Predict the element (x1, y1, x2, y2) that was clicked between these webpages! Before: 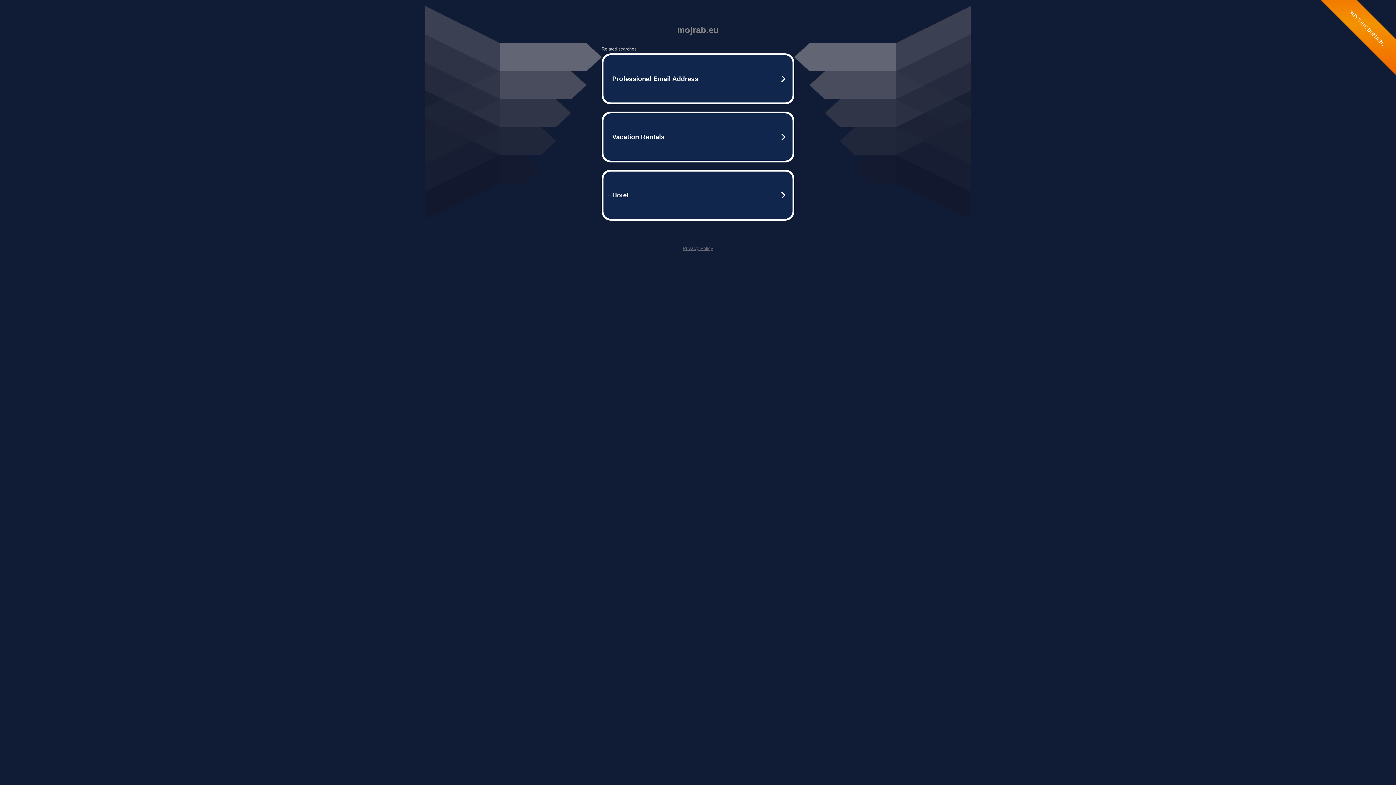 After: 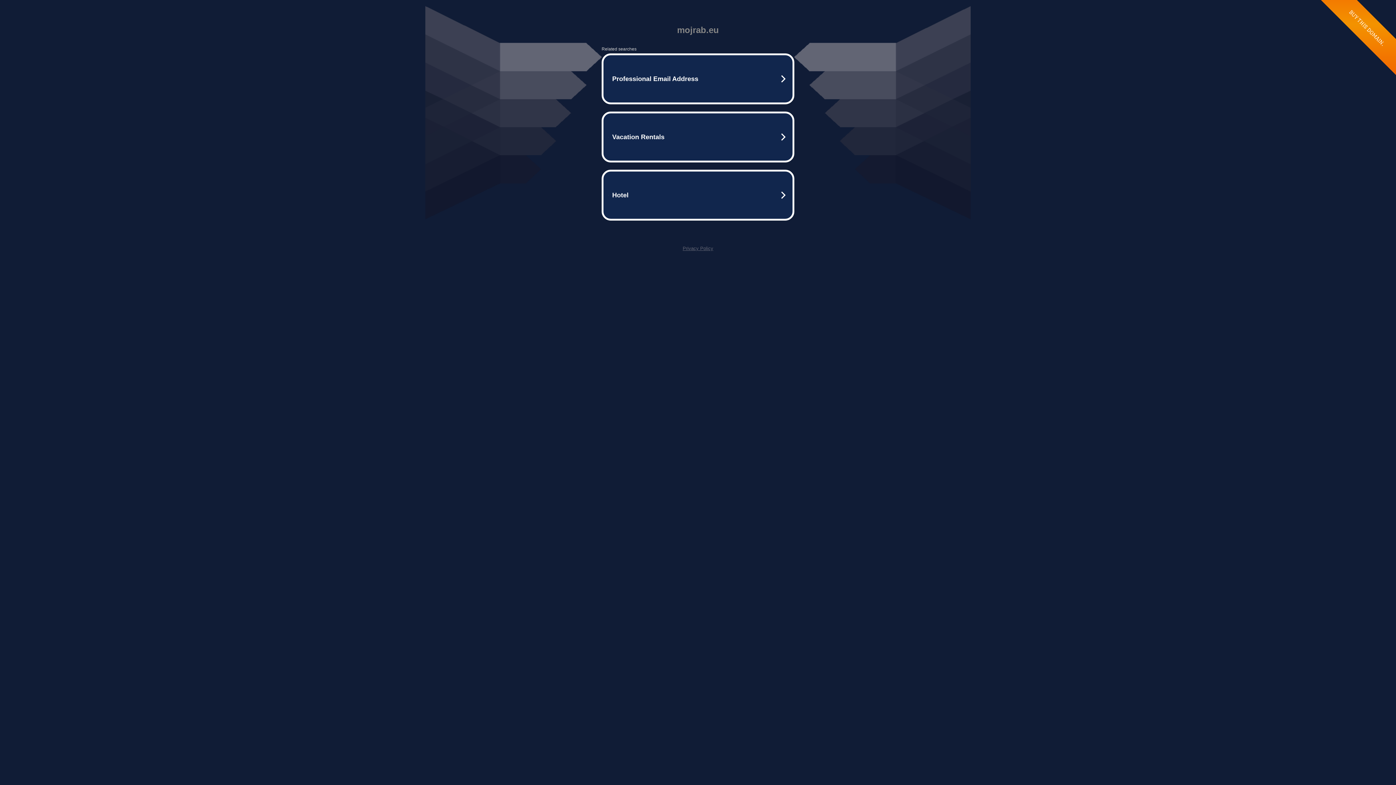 Action: bbox: (682, 245, 713, 251) label: Privacy Policy